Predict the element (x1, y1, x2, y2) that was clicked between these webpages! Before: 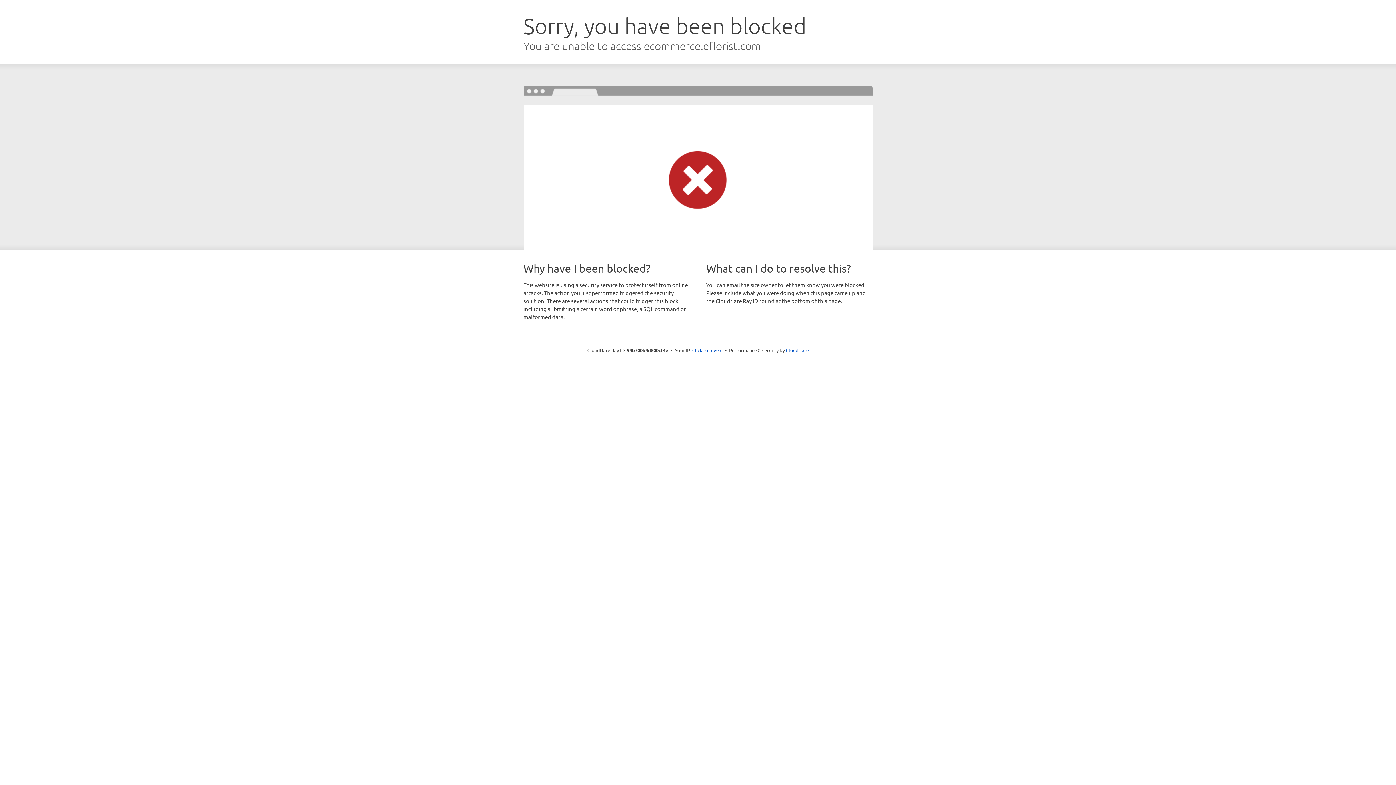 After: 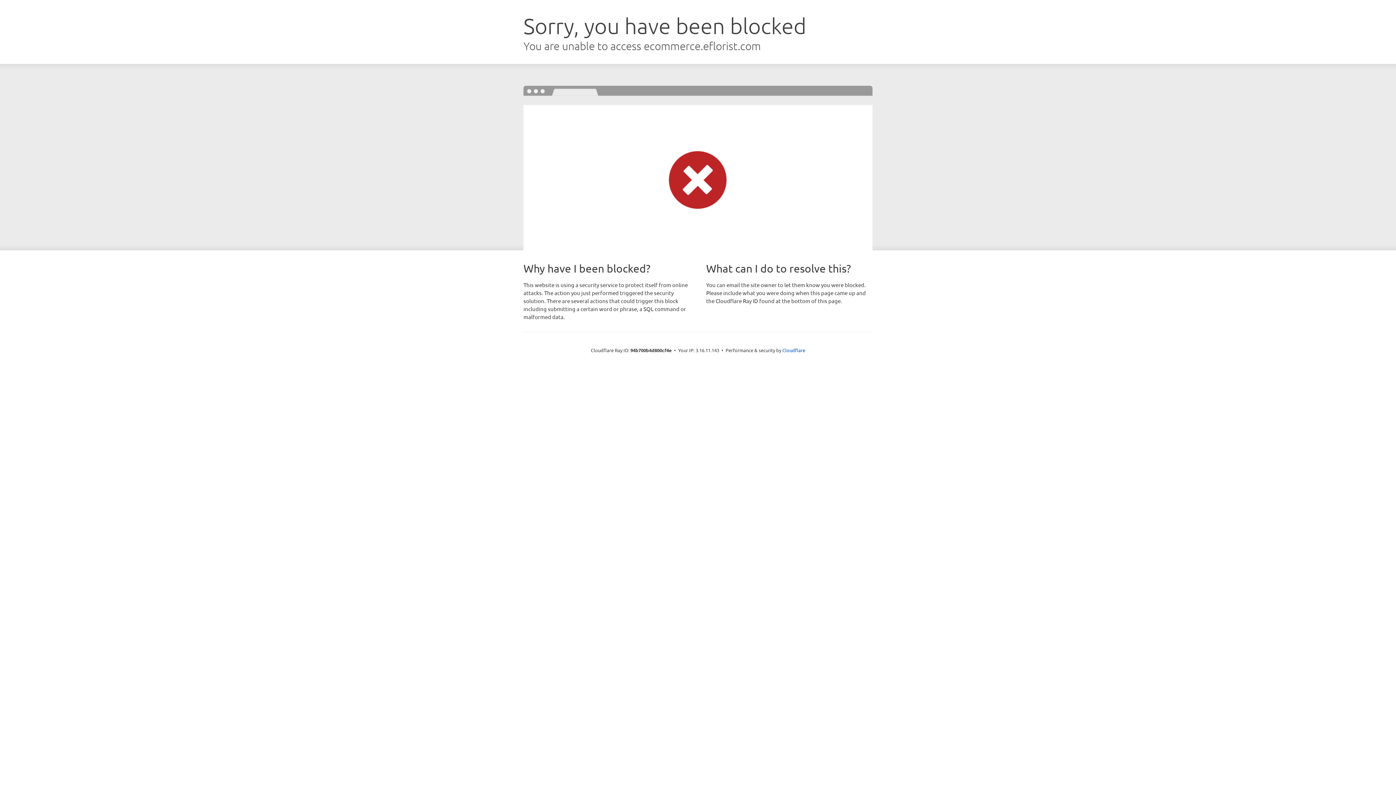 Action: label: Click to reveal bbox: (692, 346, 722, 353)